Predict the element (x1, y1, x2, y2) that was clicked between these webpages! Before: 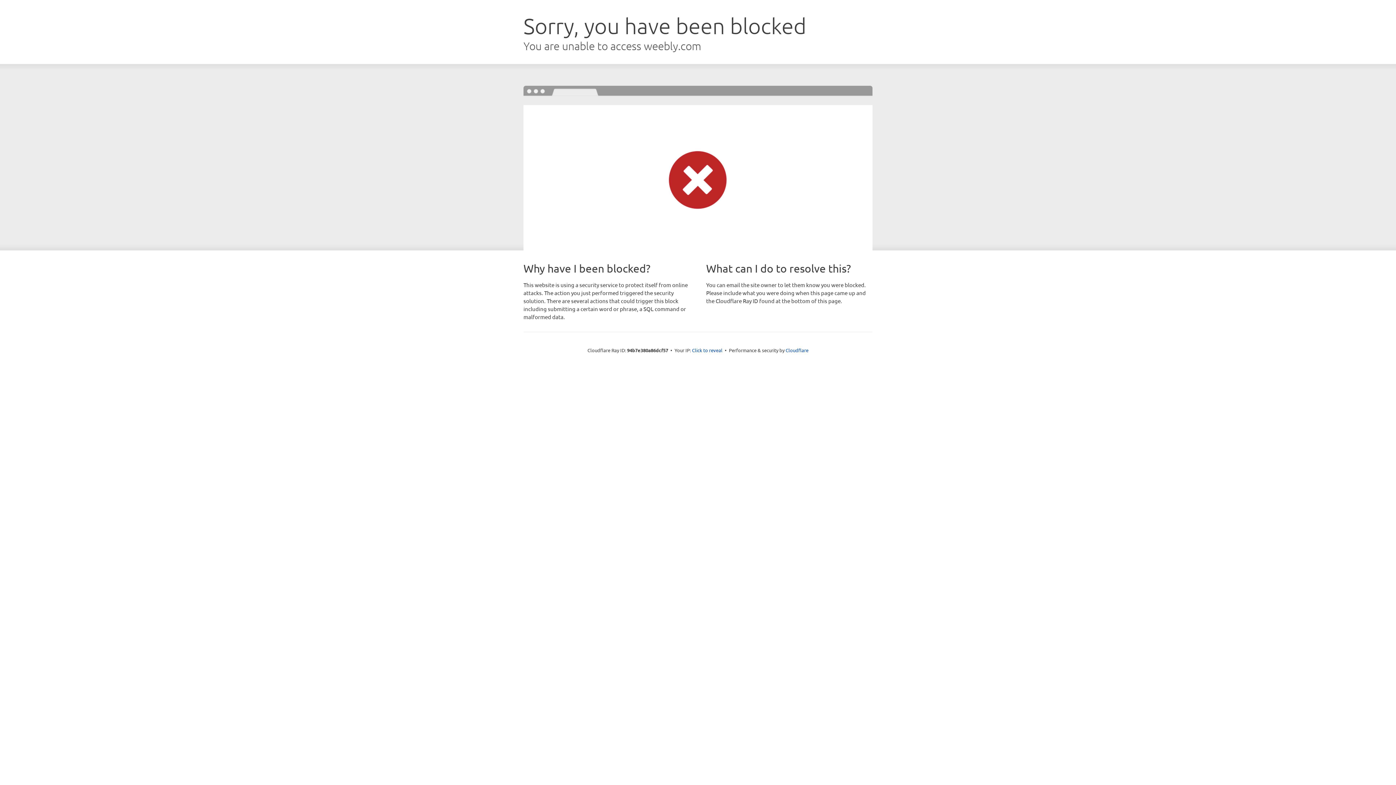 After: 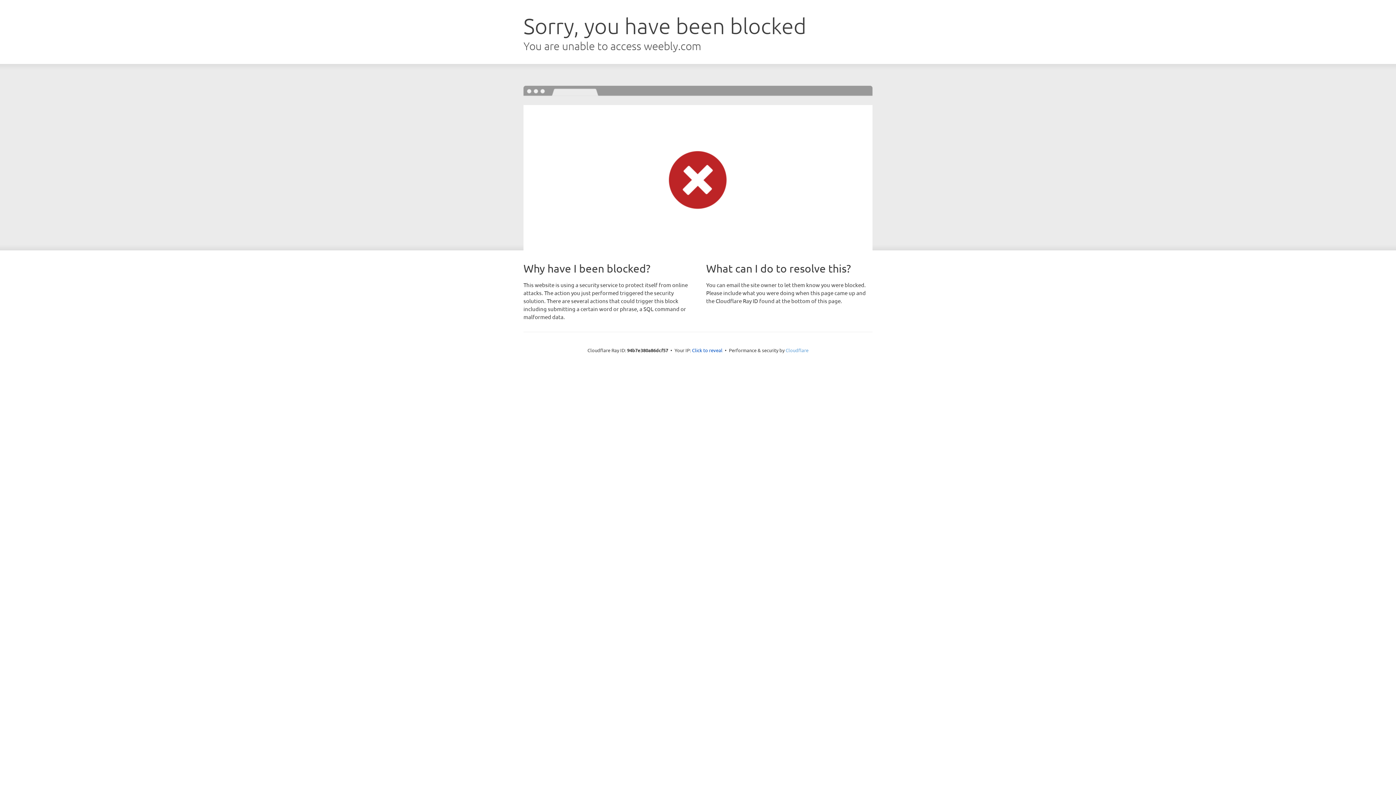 Action: bbox: (785, 347, 808, 353) label: Cloudflare